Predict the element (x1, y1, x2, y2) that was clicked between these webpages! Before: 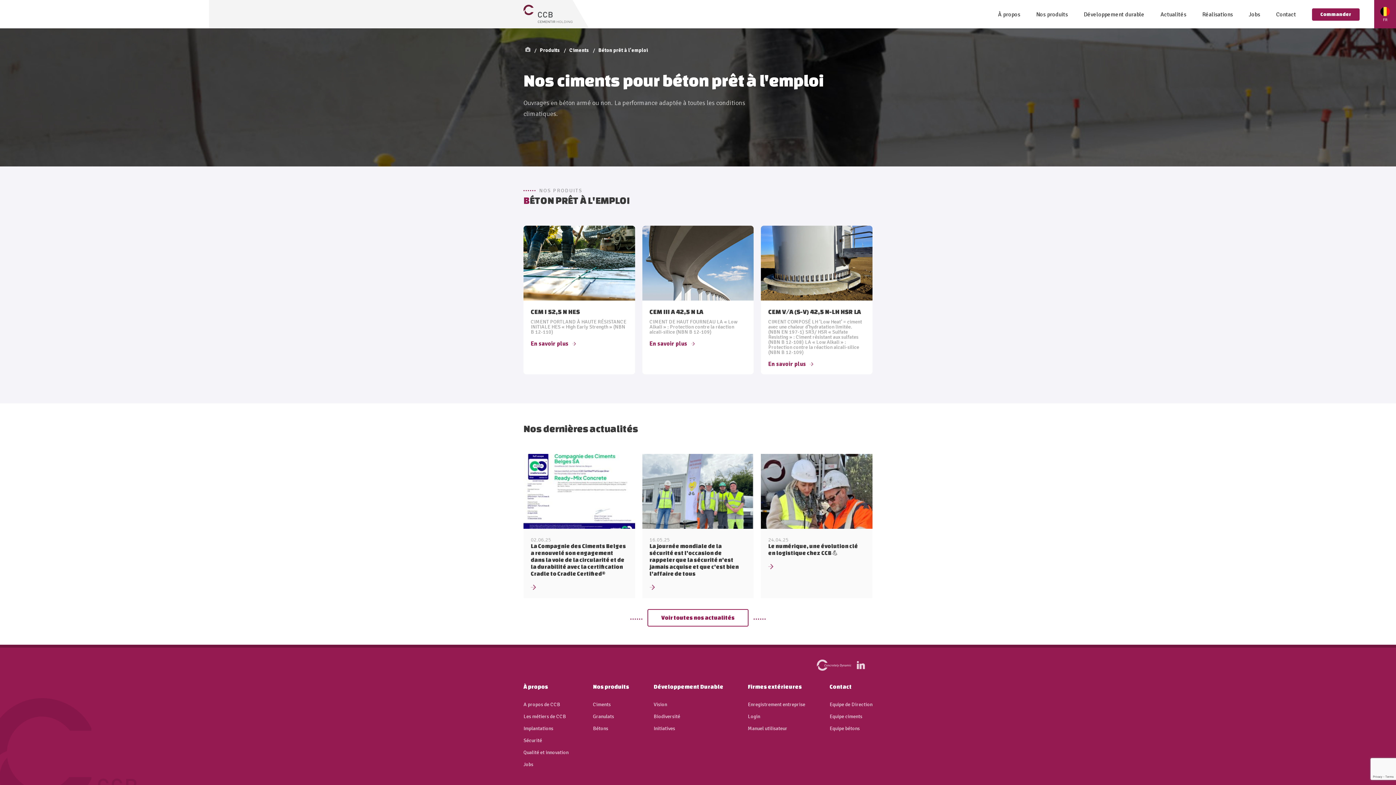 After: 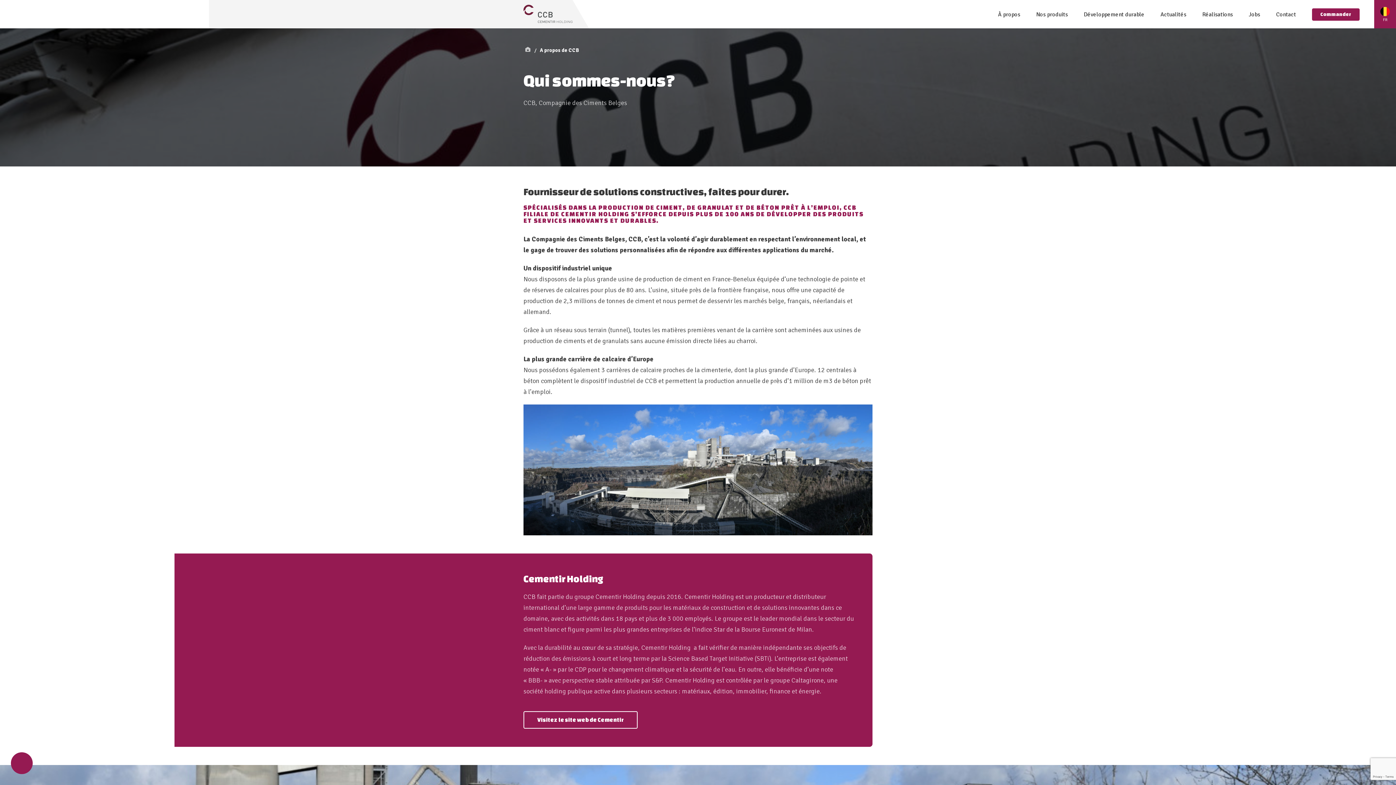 Action: bbox: (523, 702, 560, 707) label: A propos de CCB